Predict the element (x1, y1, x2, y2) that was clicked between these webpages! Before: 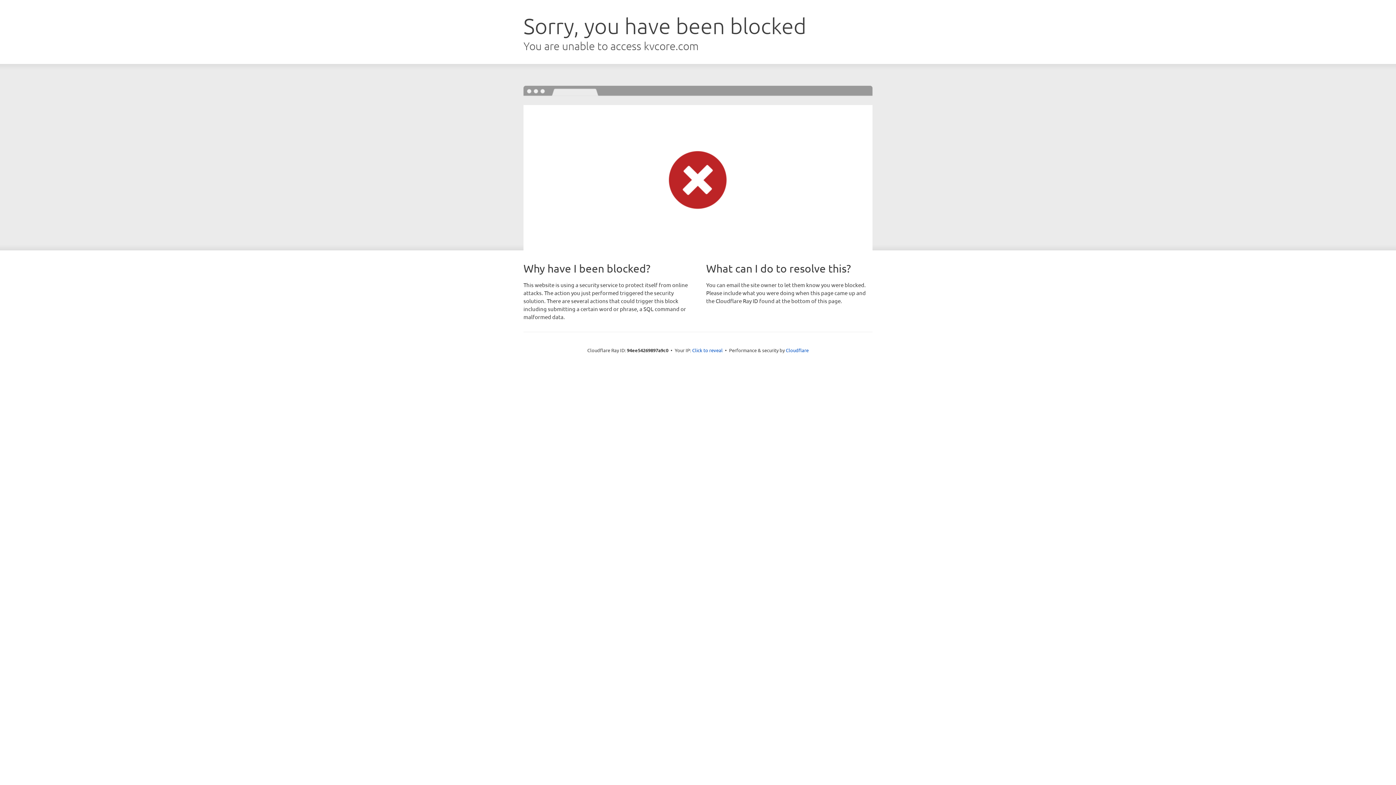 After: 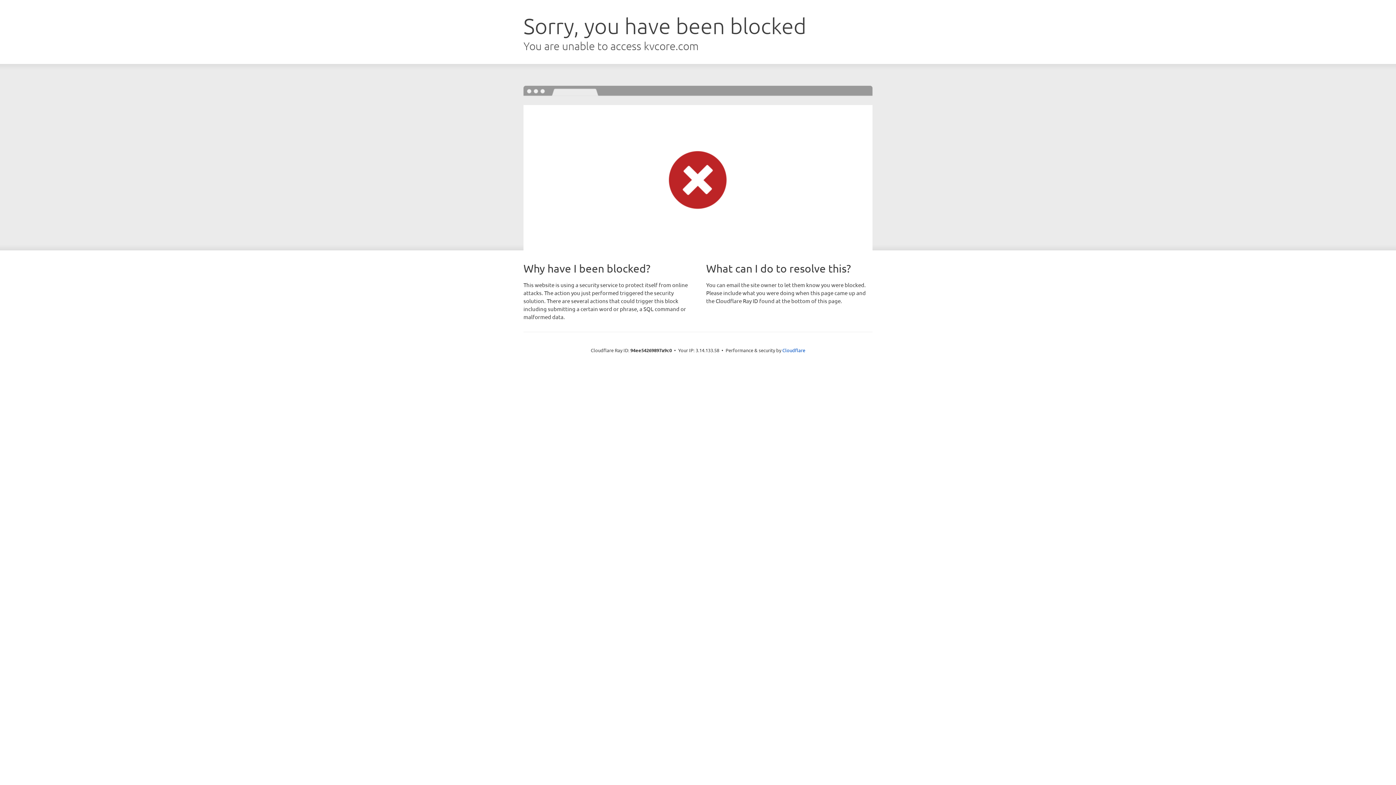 Action: label: Click to reveal bbox: (692, 346, 722, 353)